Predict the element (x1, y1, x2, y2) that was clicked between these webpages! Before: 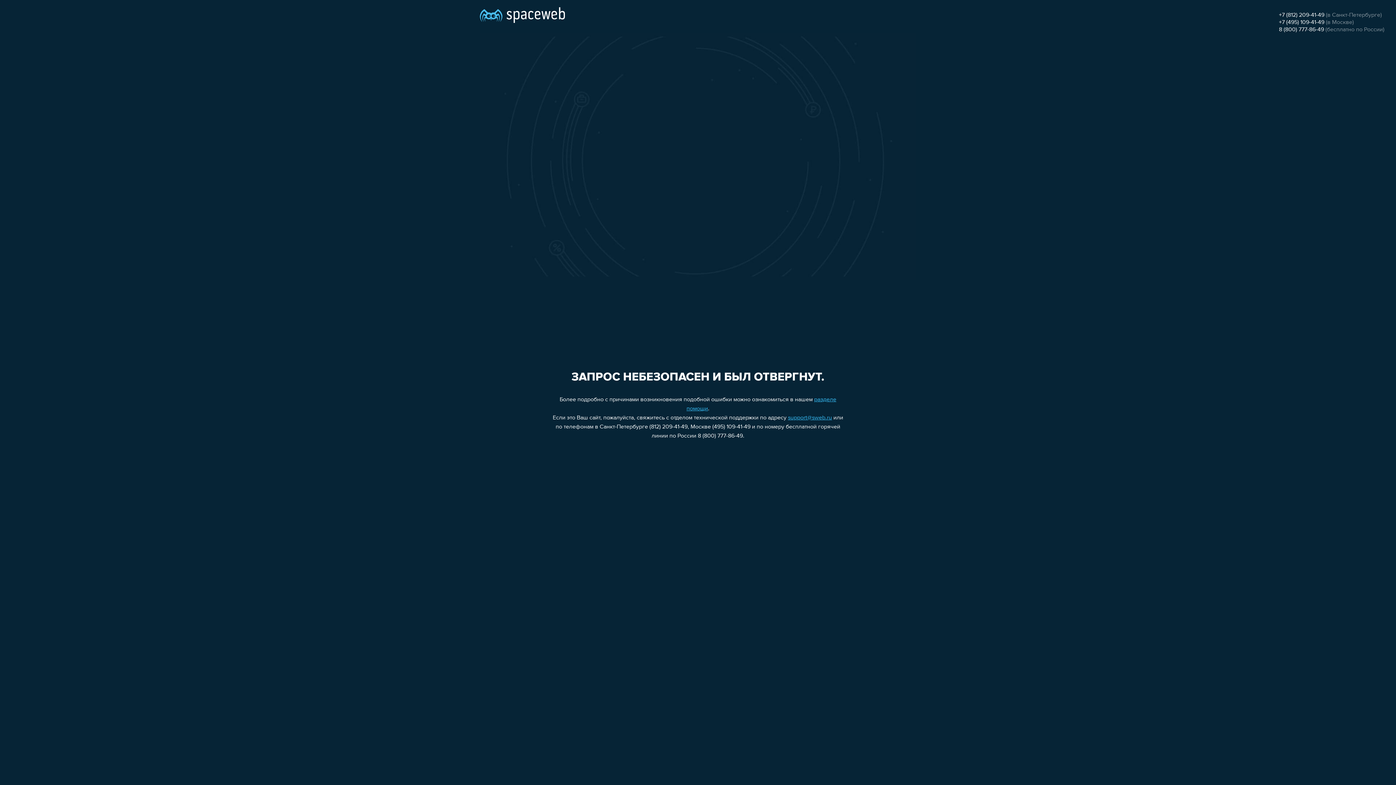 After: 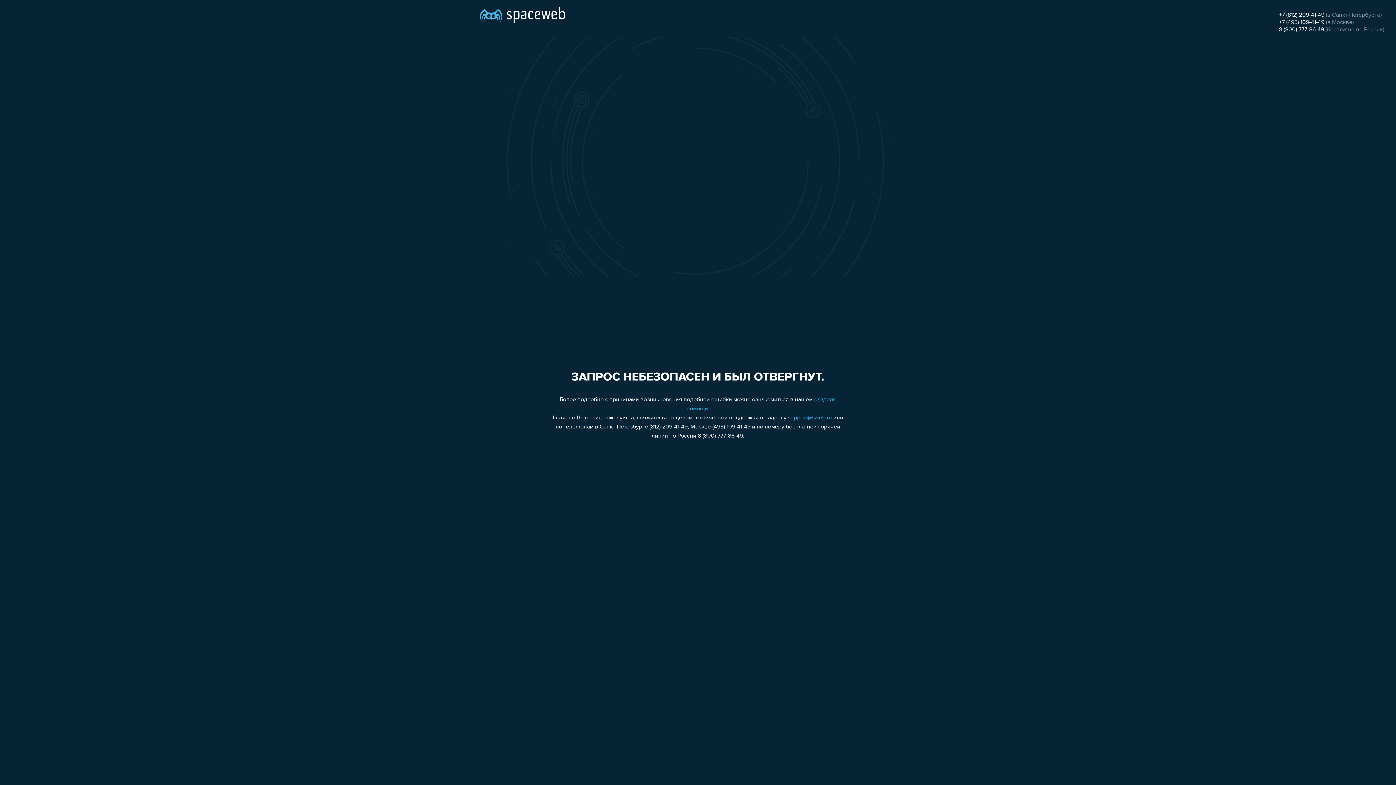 Action: bbox: (1279, 12, 1324, 18) label: +7 (812) 209-41-49